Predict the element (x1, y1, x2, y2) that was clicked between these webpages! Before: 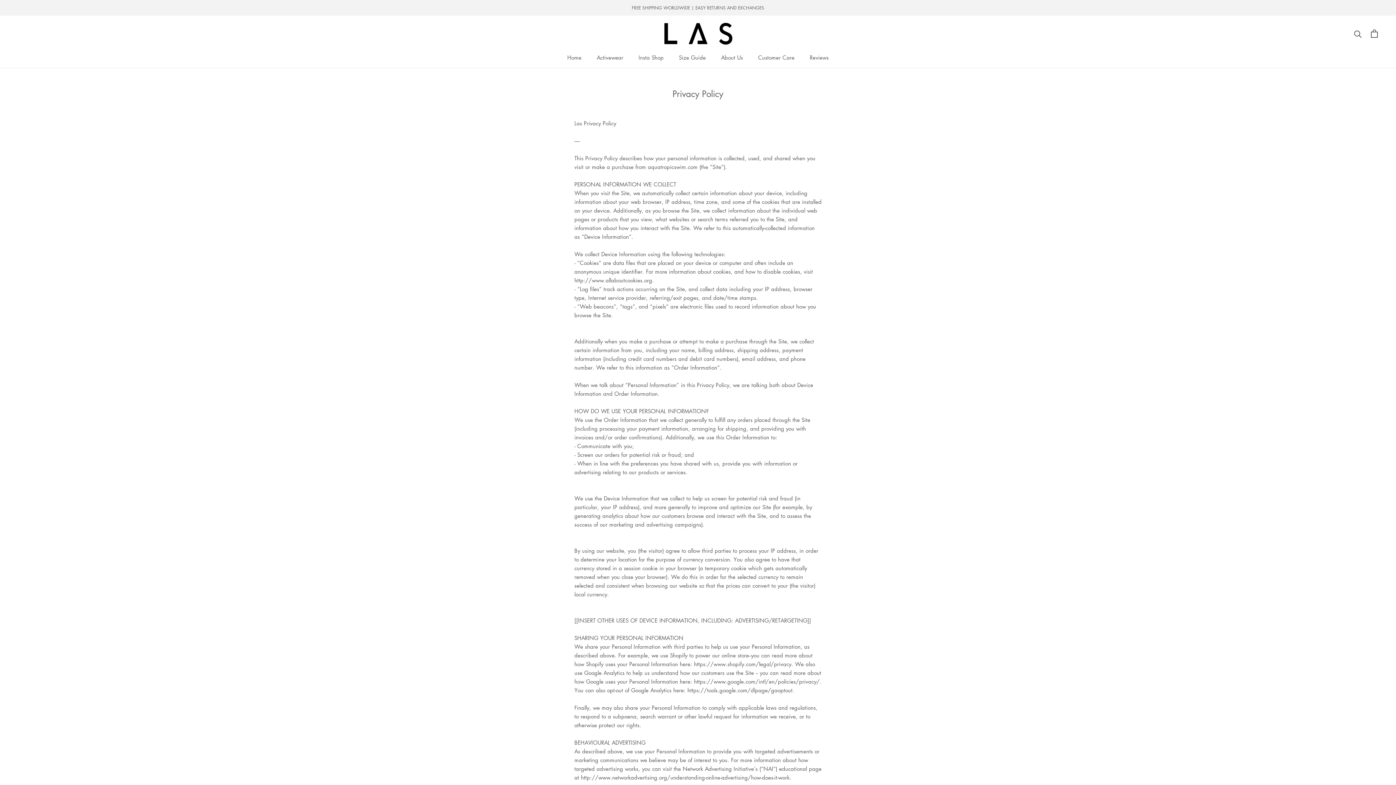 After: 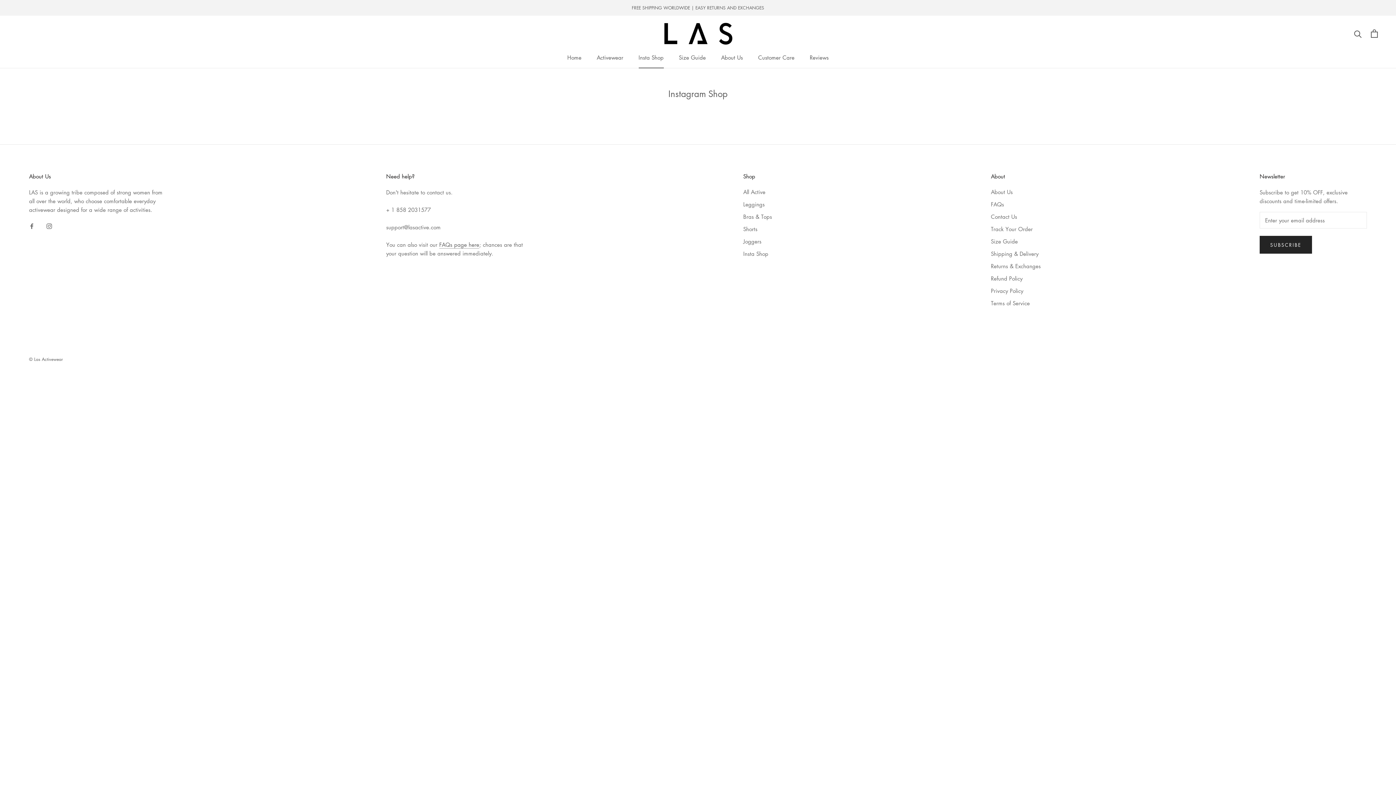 Action: label: Insta Shop
Insta Shop bbox: (638, 53, 663, 60)